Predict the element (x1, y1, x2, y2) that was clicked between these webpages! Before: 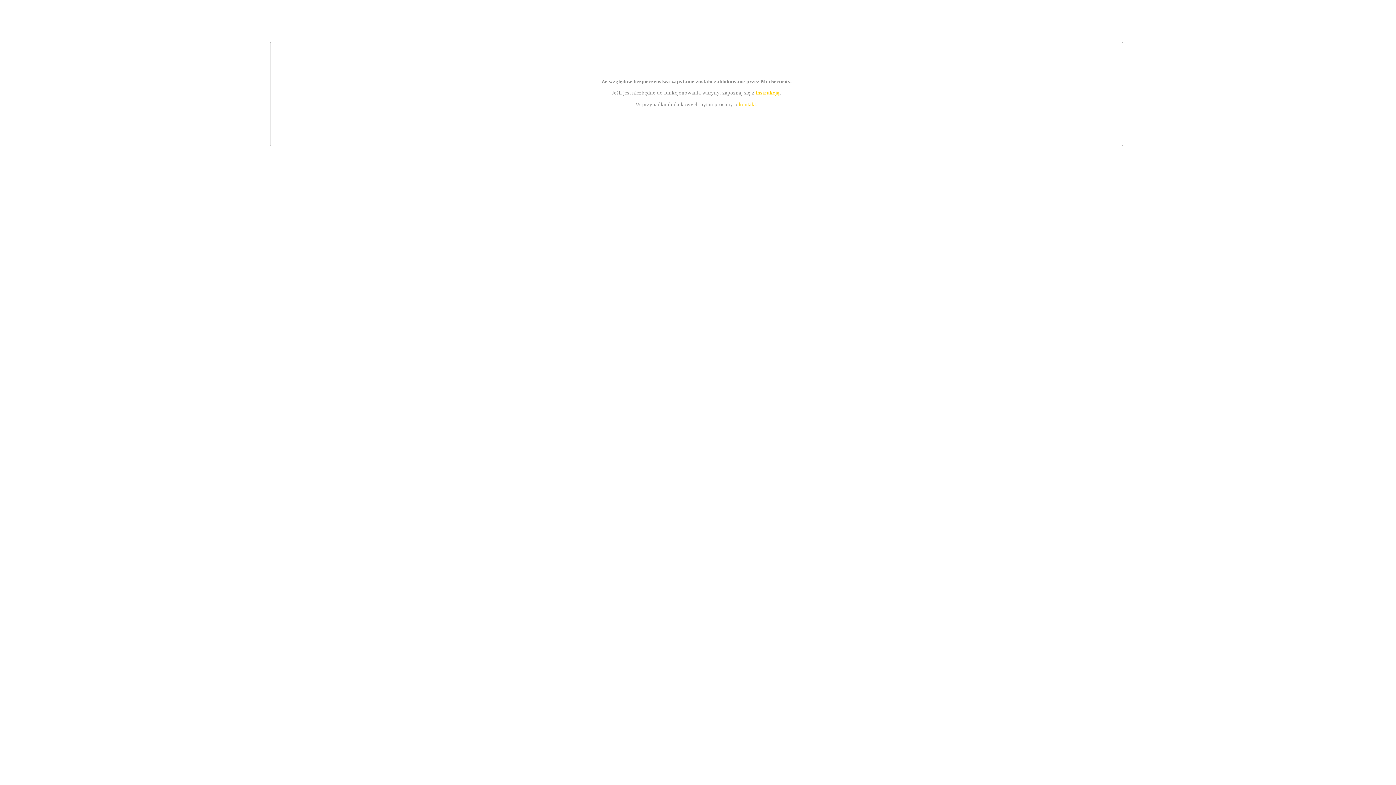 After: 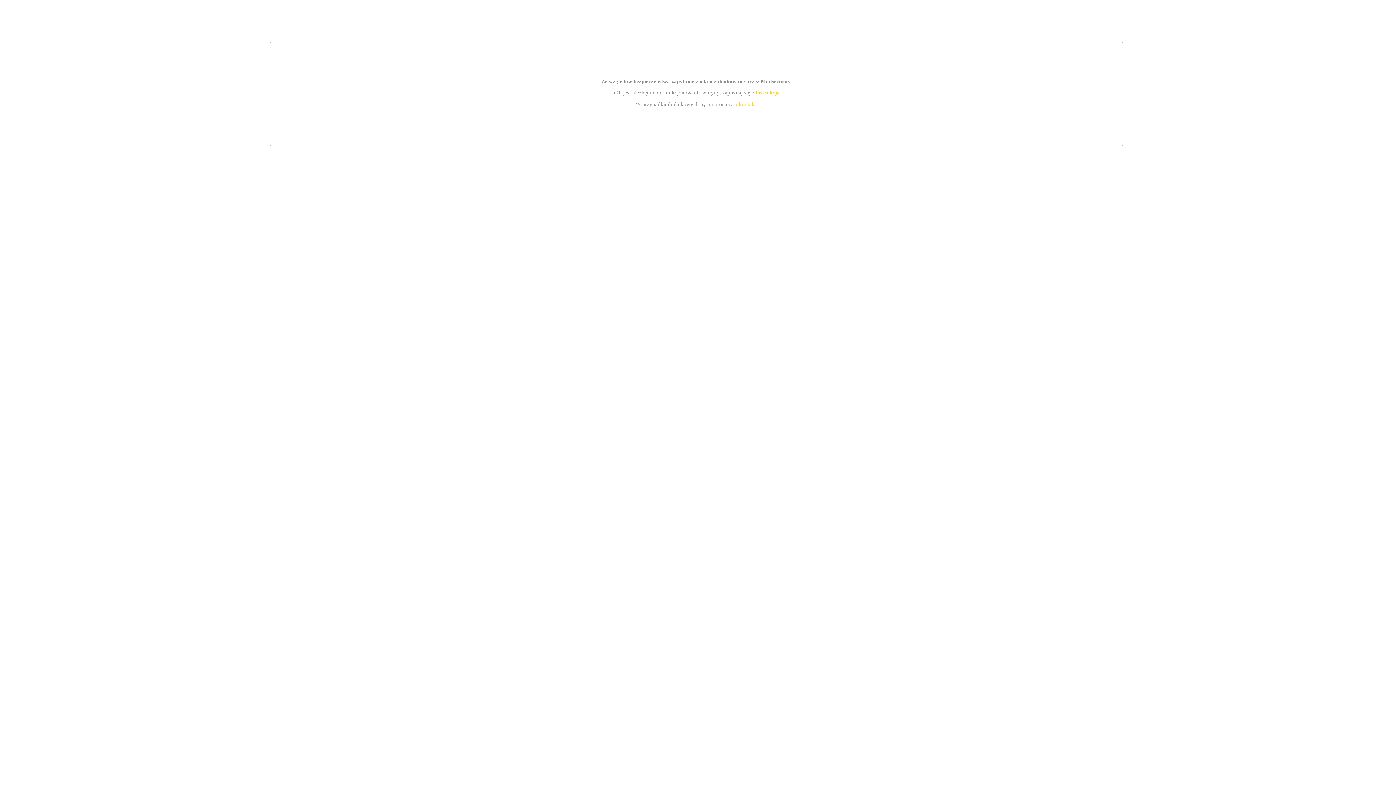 Action: label: kontakt bbox: (739, 101, 756, 107)